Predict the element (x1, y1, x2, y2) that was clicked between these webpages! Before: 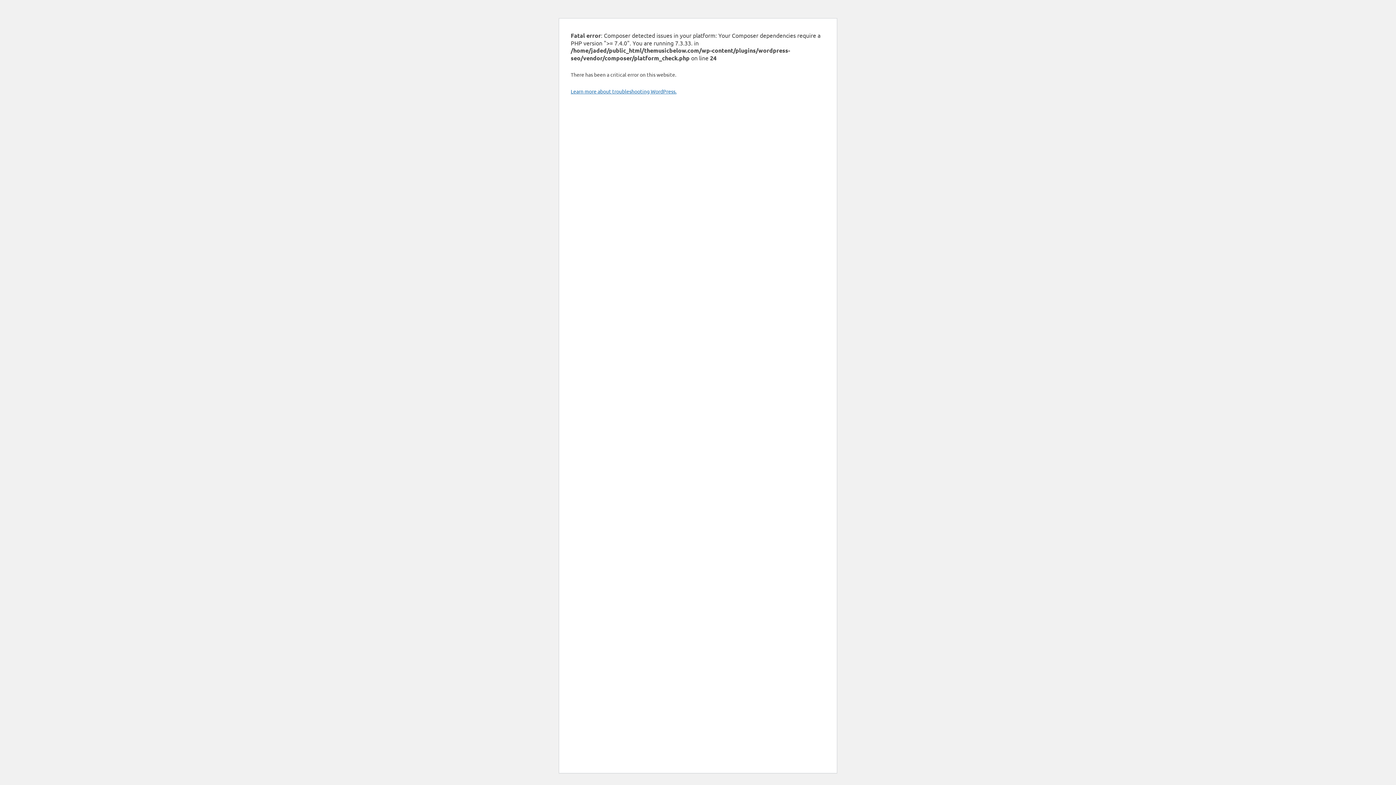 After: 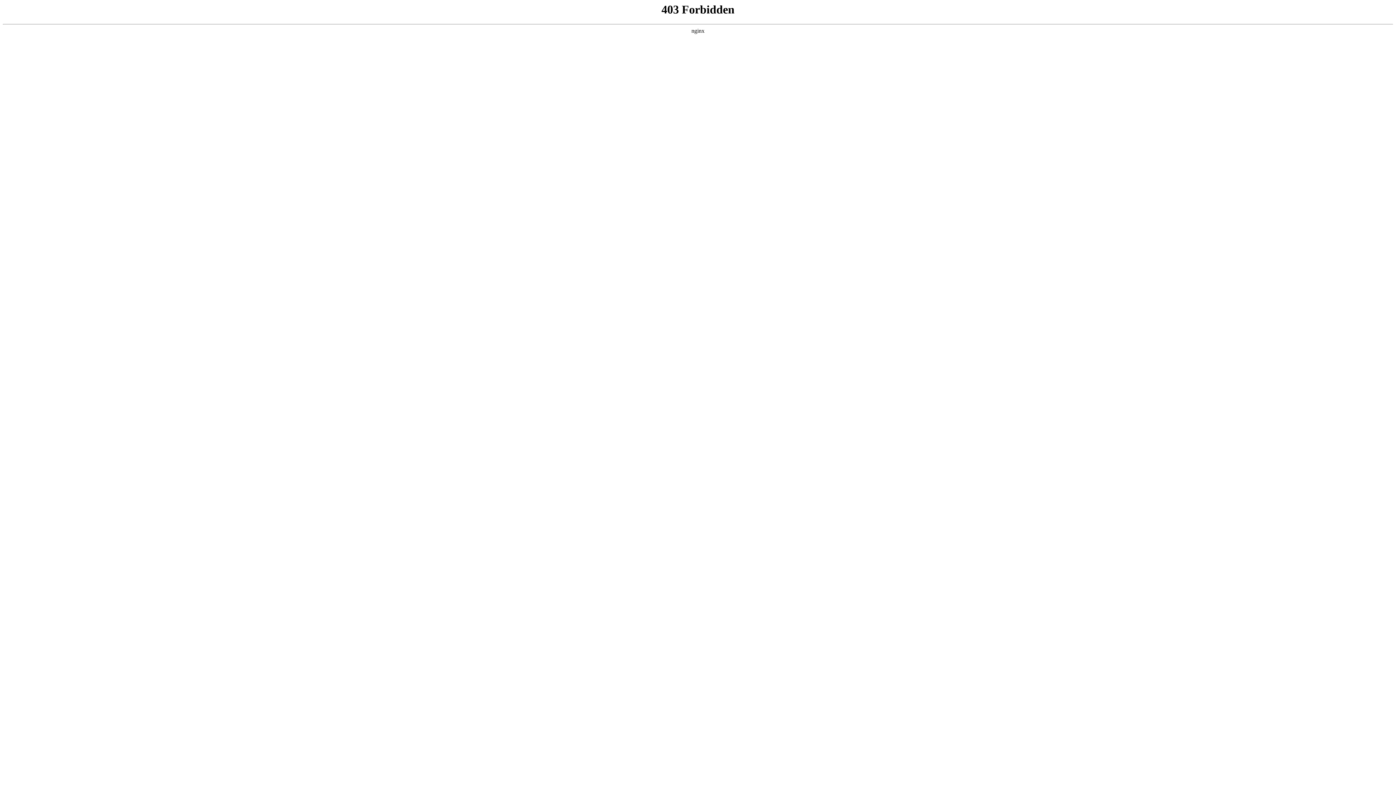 Action: bbox: (570, 88, 676, 94) label: Learn more about troubleshooting WordPress.